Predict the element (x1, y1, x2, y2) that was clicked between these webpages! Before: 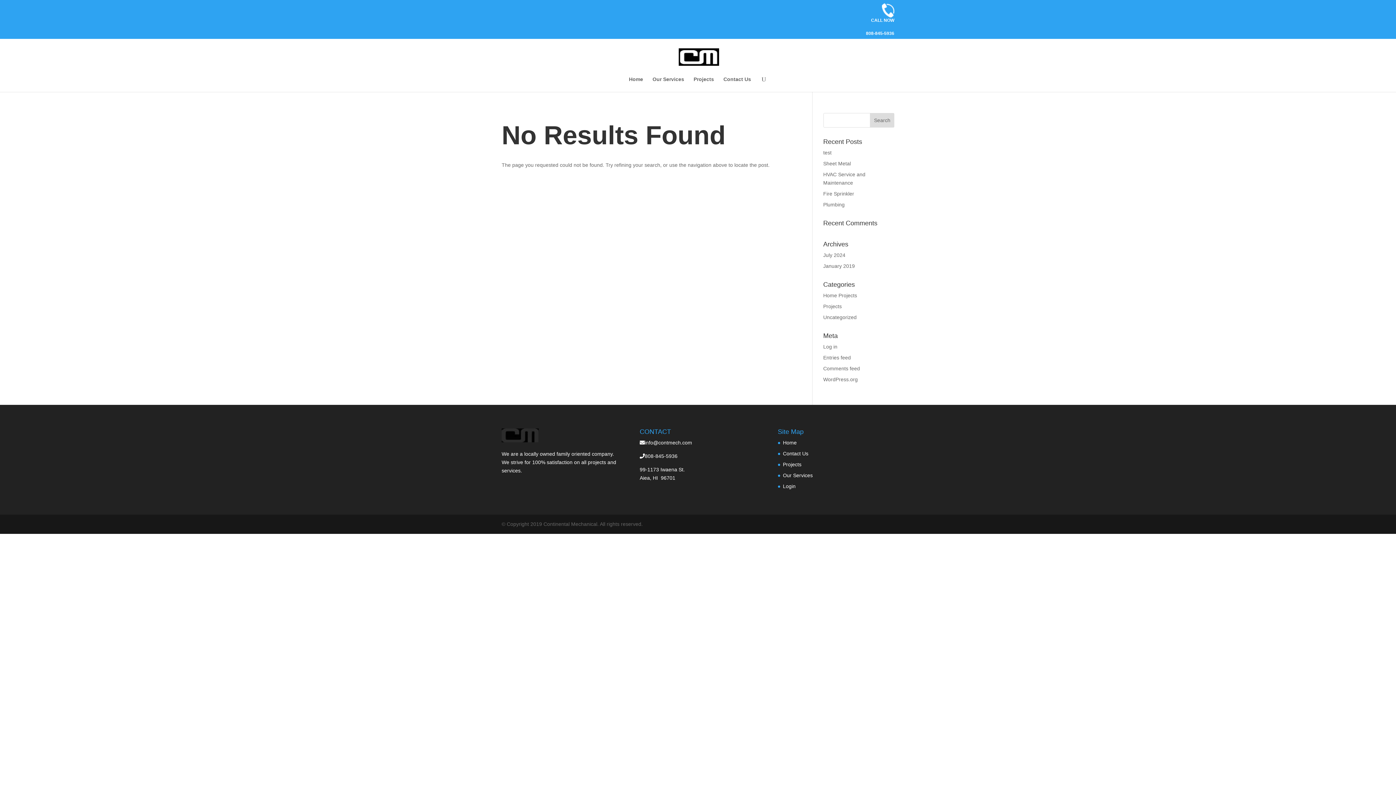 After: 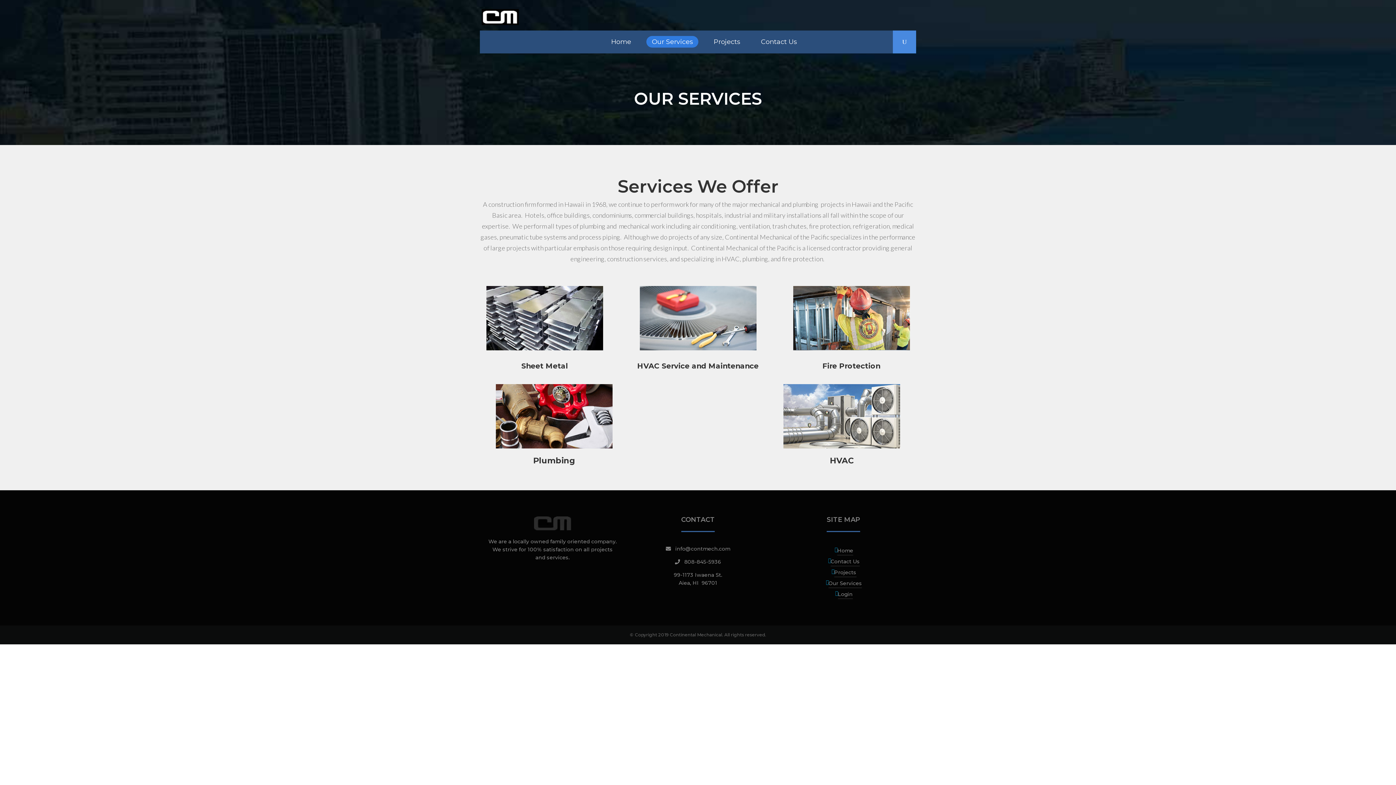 Action: label: Our Services bbox: (652, 76, 684, 92)